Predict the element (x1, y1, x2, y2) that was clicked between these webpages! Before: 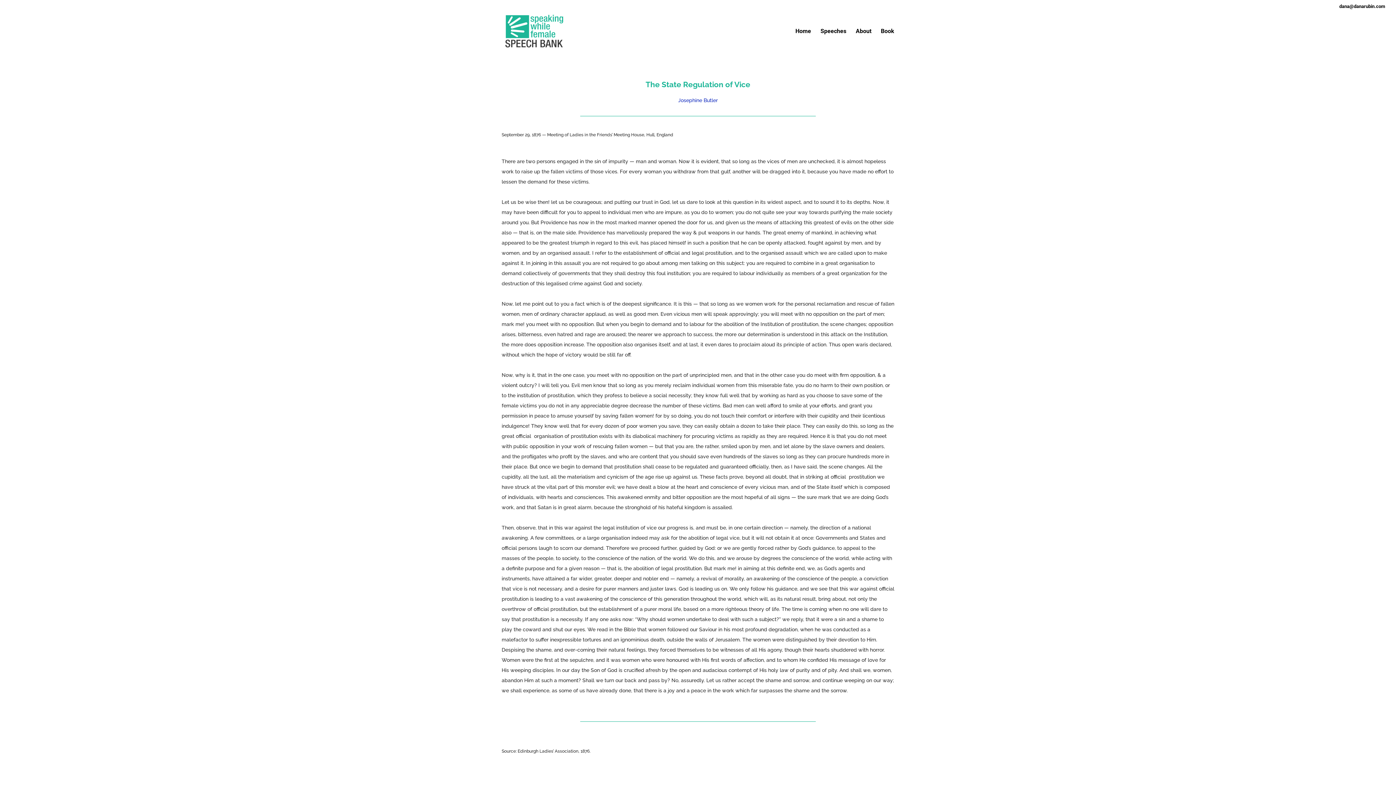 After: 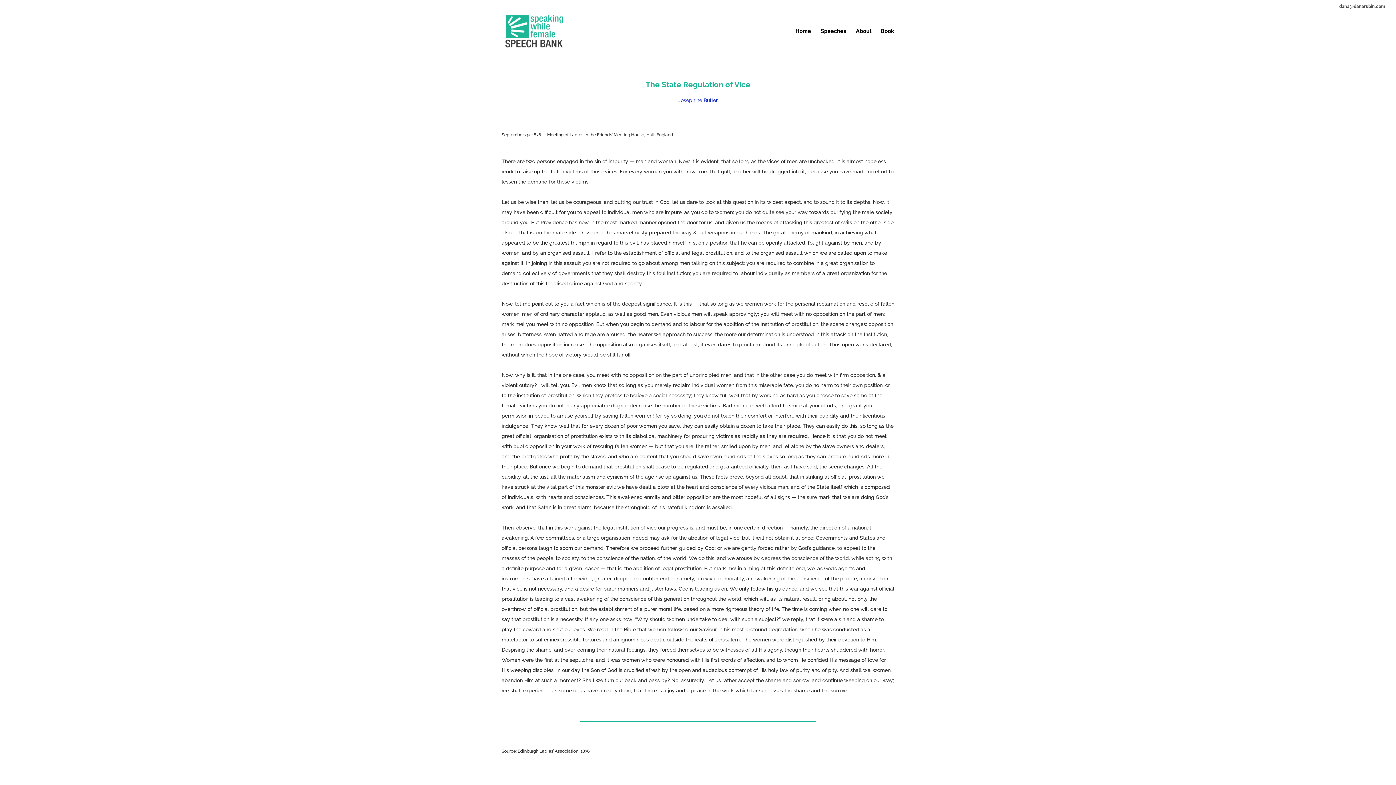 Action: bbox: (1338, 3, 1385, 9) label: dana@danarubin.com